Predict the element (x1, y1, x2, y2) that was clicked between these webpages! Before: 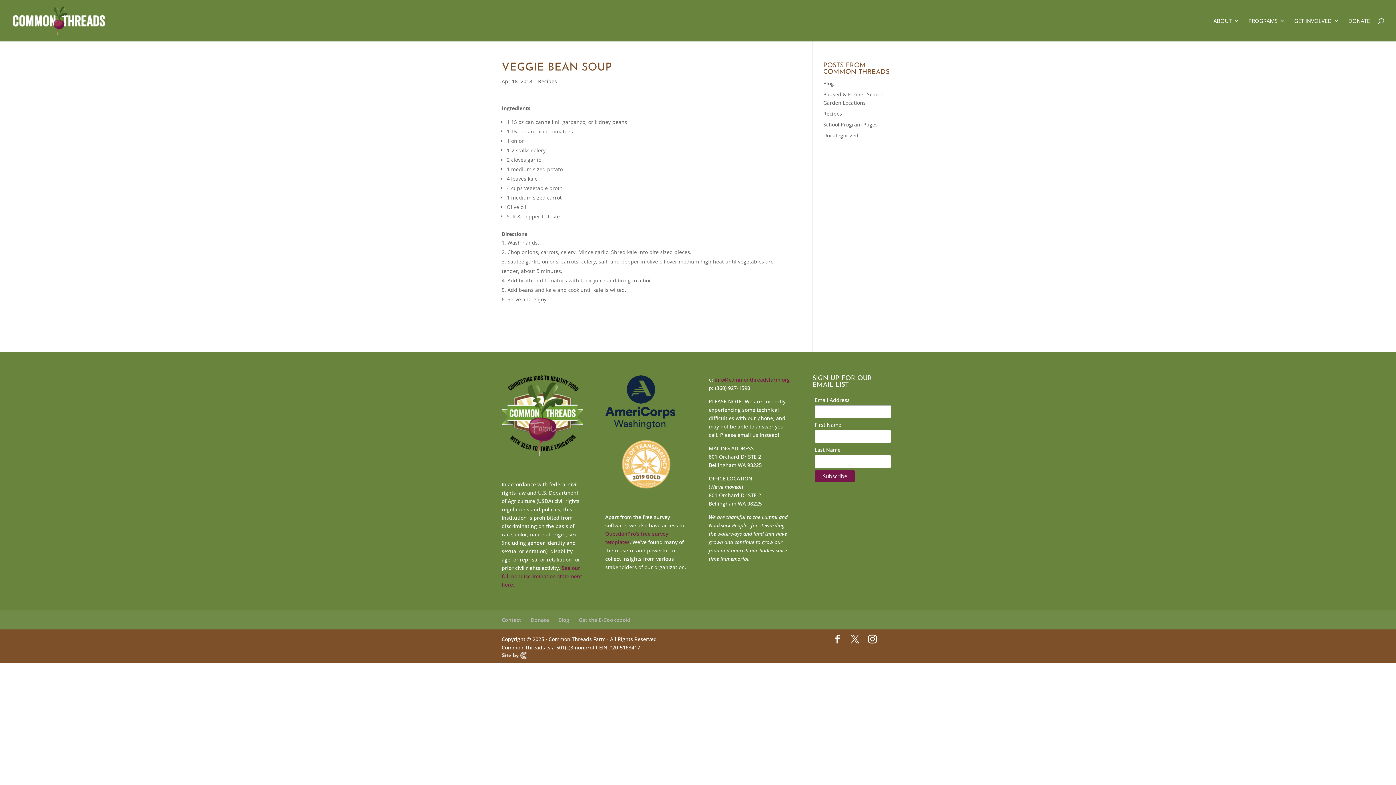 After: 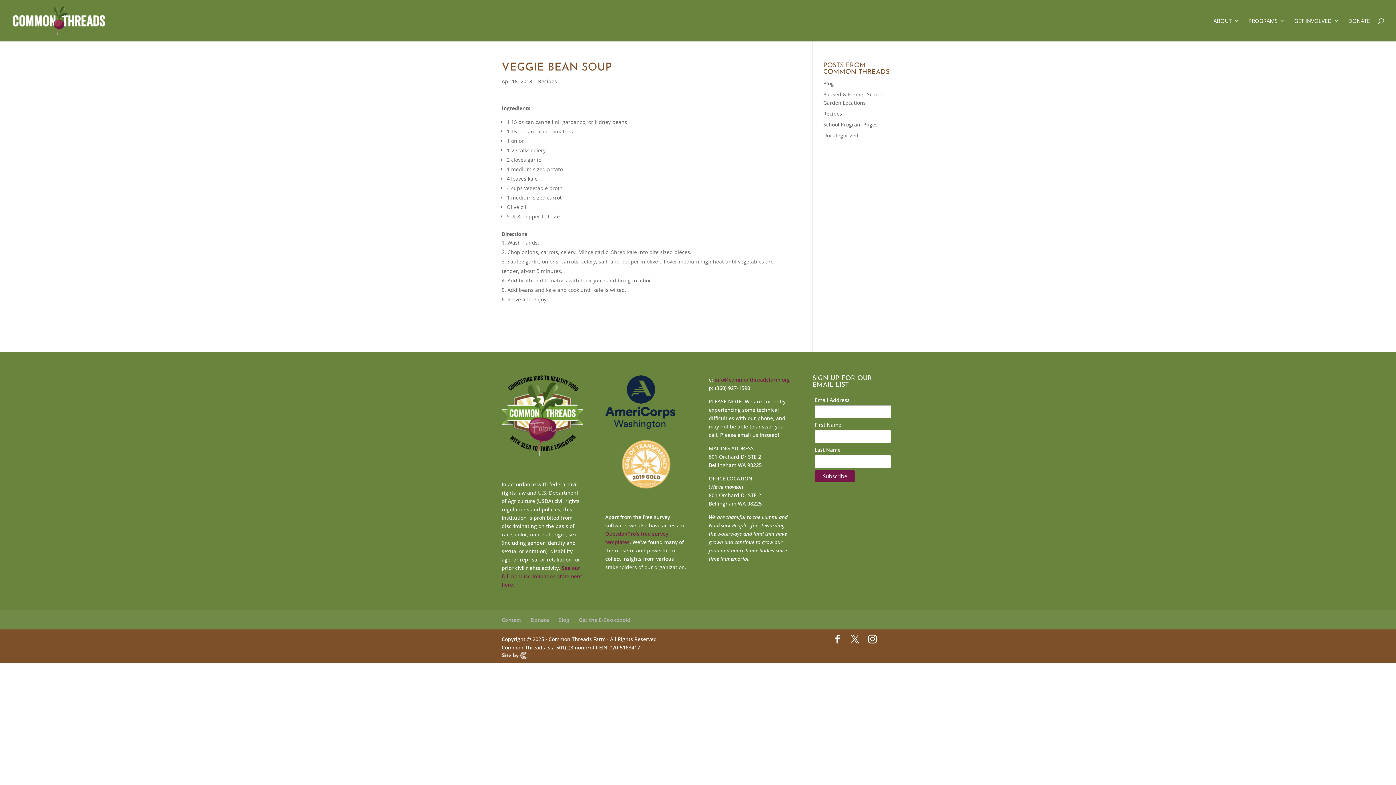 Action: label: See our full nondiscrimination statement here. bbox: (501, 564, 582, 588)